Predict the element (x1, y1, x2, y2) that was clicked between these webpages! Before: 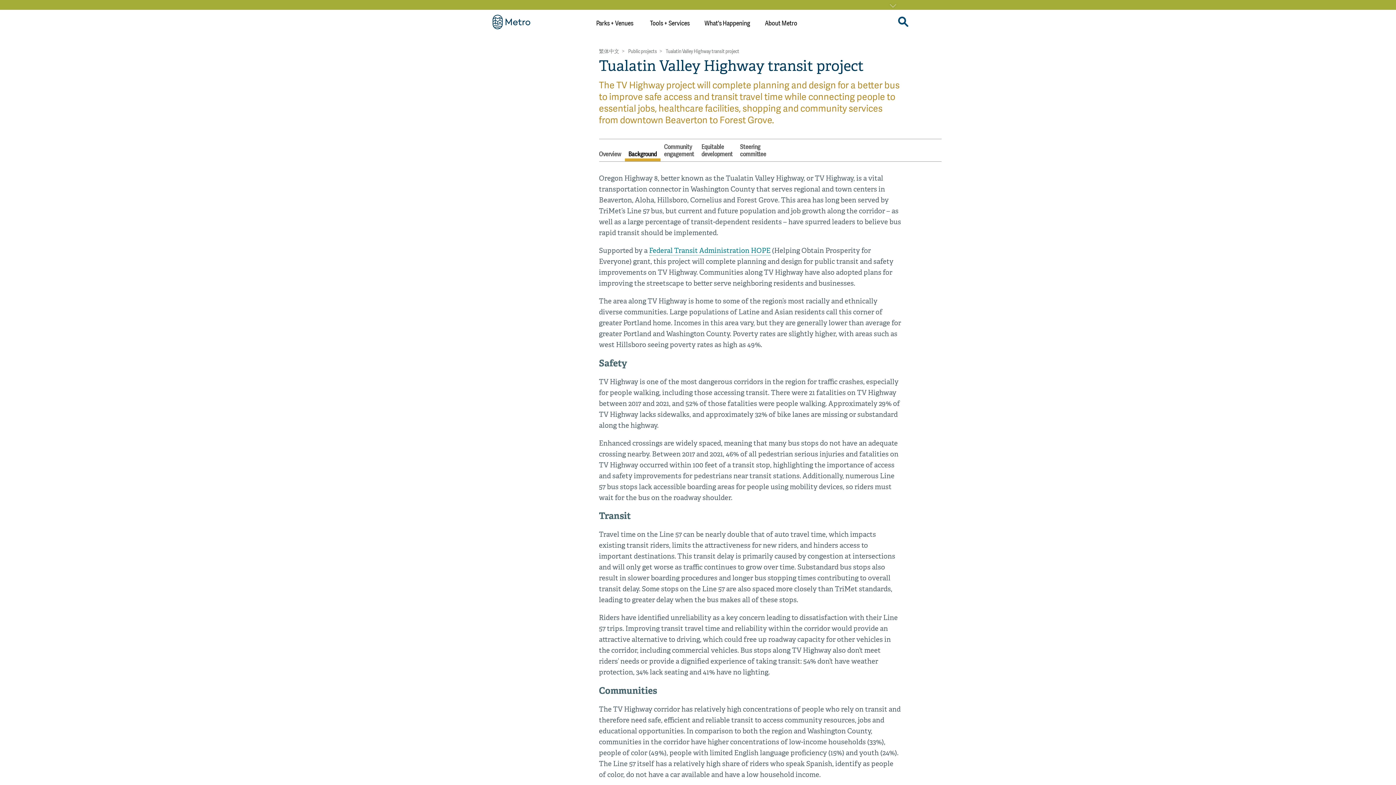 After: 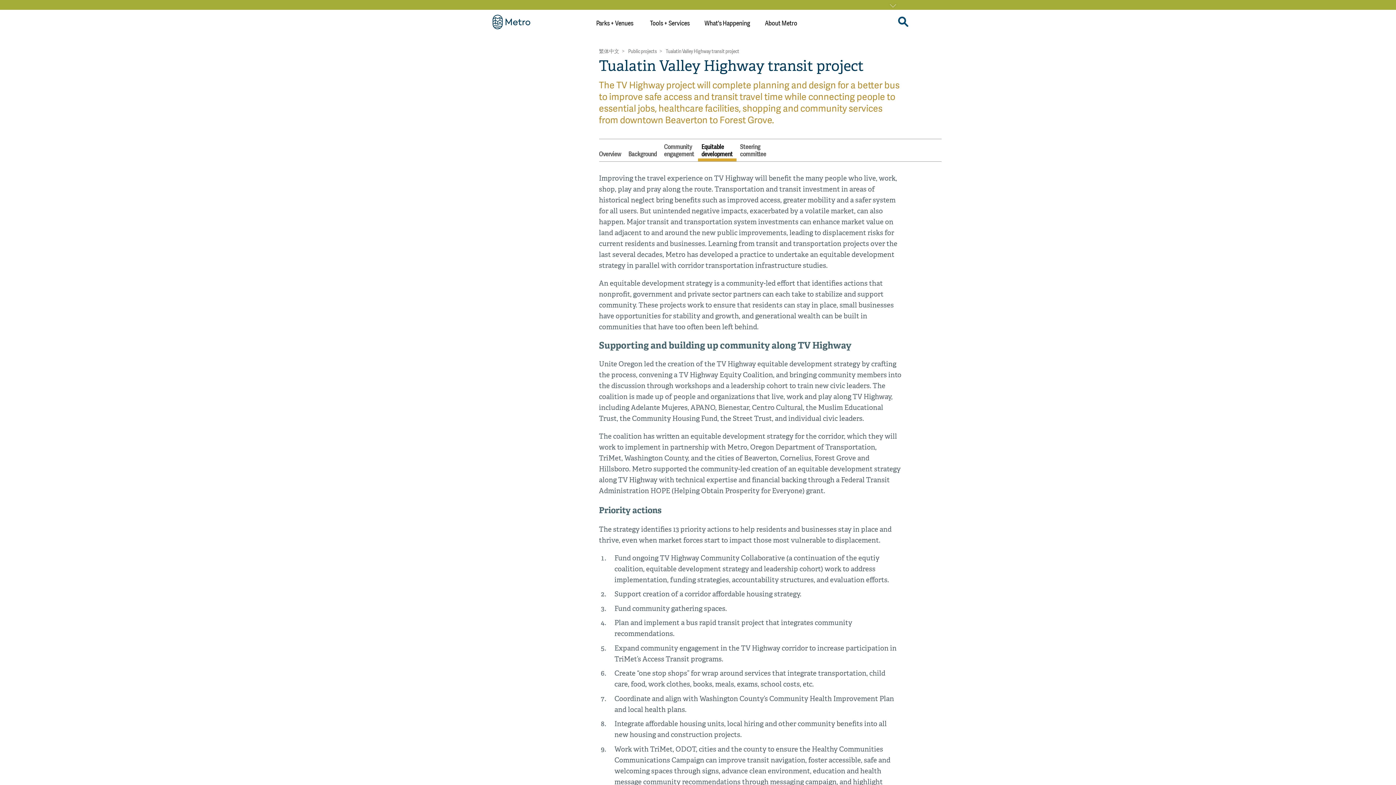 Action: label: Equitable development bbox: (698, 142, 736, 161)